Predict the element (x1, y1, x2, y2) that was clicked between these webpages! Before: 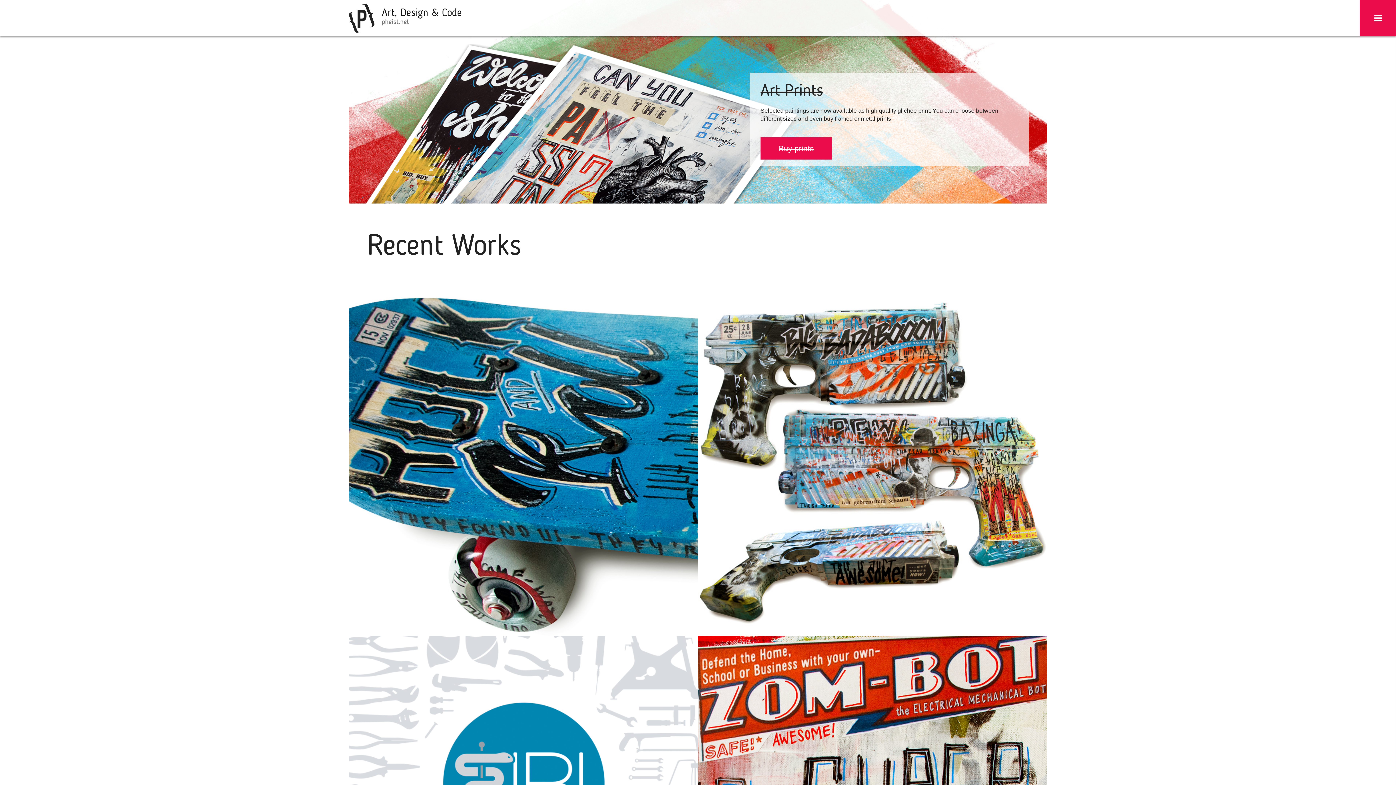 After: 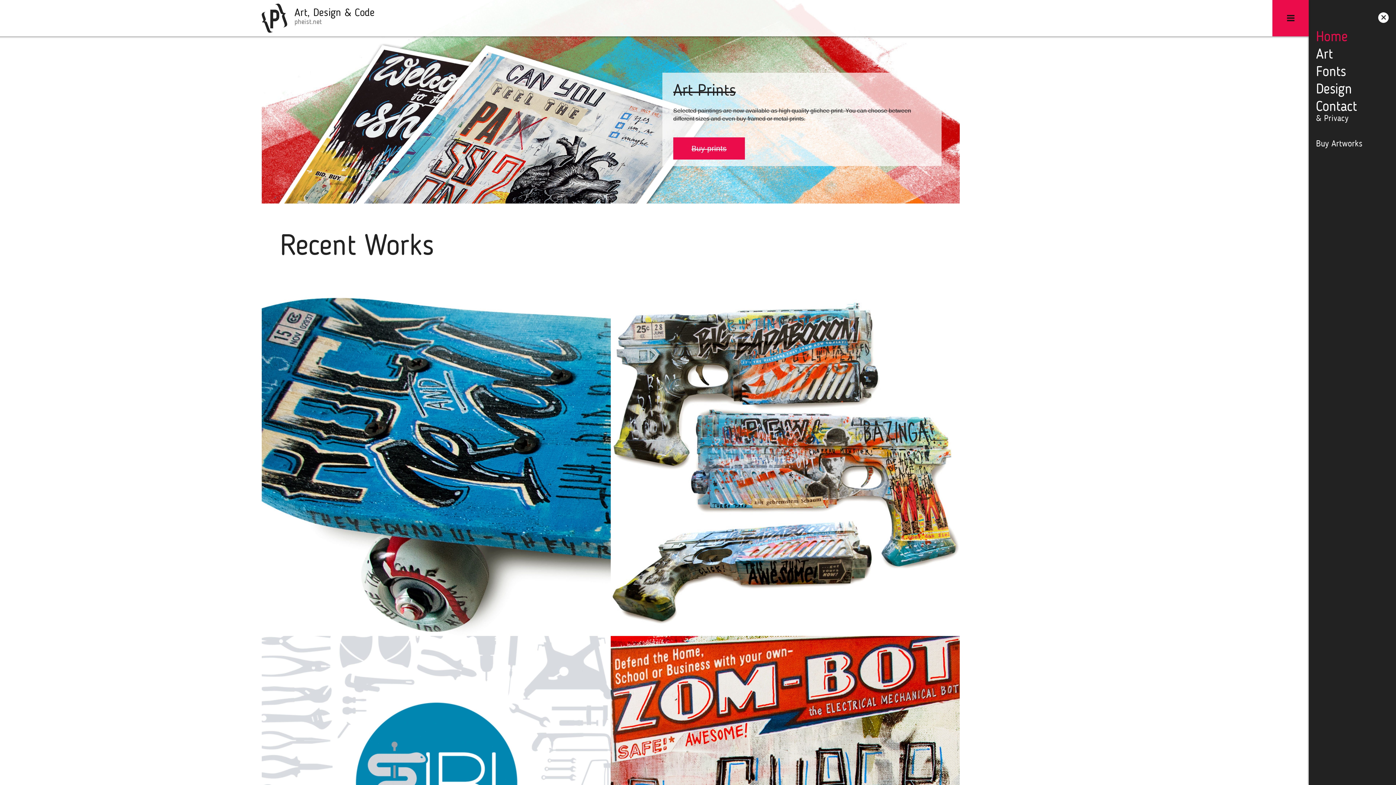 Action: bbox: (1360, 0, 1396, 36)